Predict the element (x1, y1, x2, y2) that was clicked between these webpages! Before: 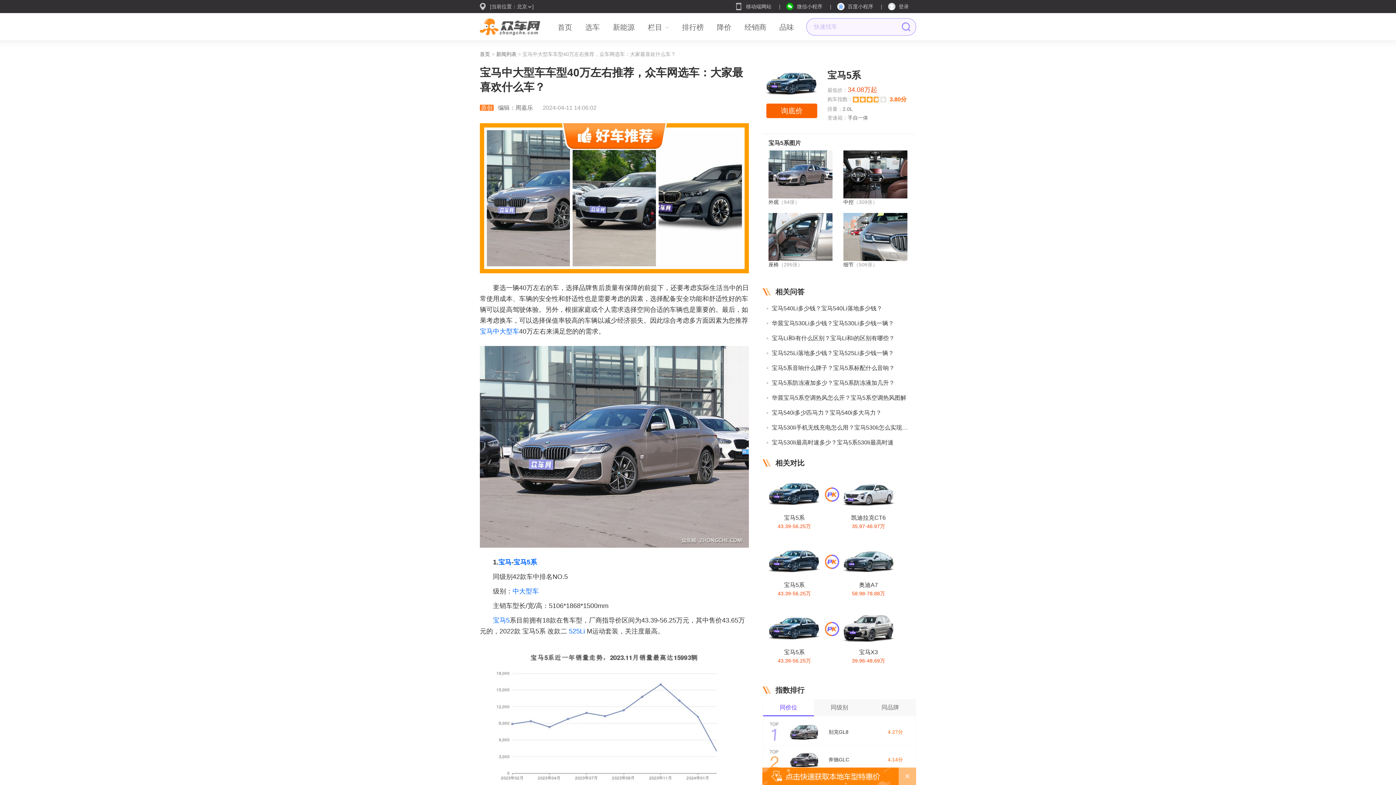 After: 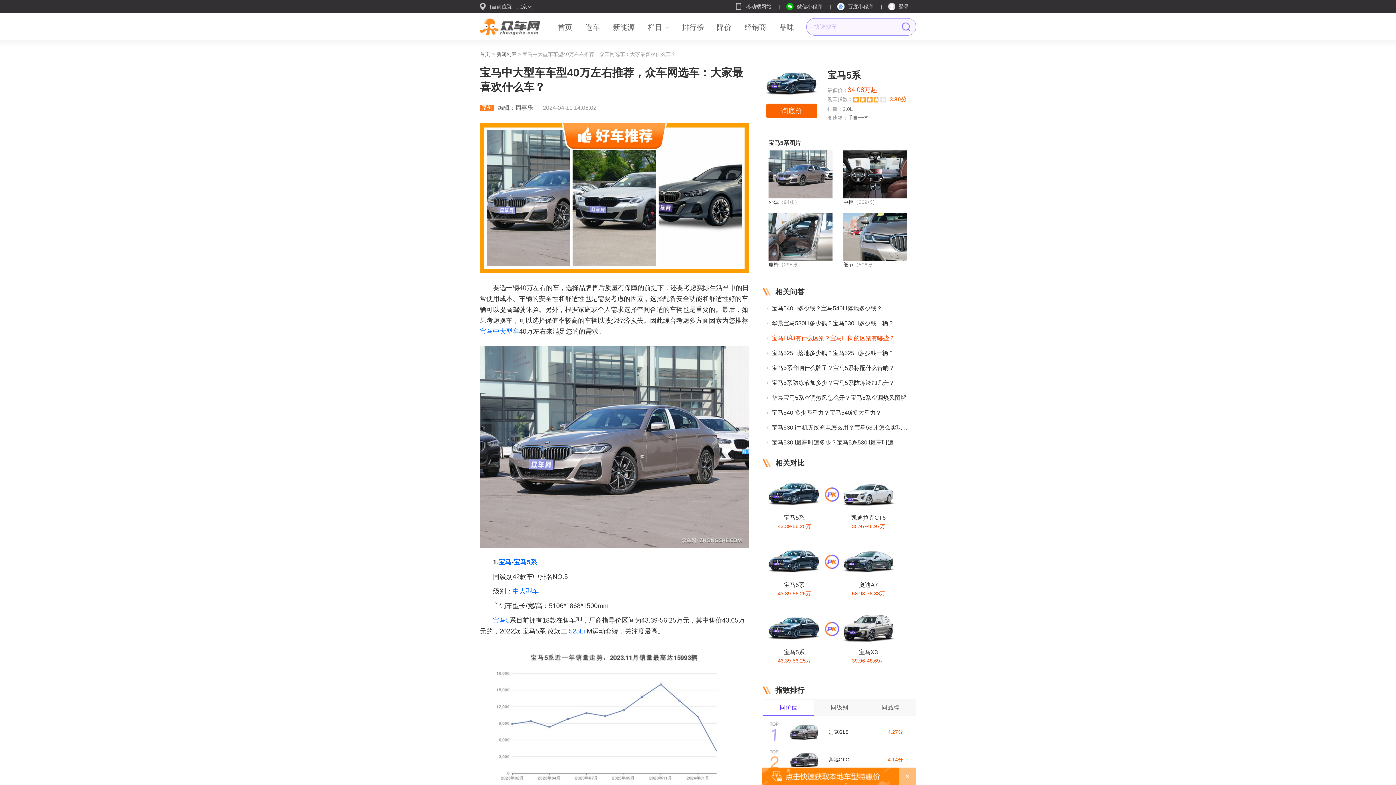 Action: bbox: (772, 334, 910, 342) label: 宝马Li和i有什么区别？宝马Li和i的区别有哪些？